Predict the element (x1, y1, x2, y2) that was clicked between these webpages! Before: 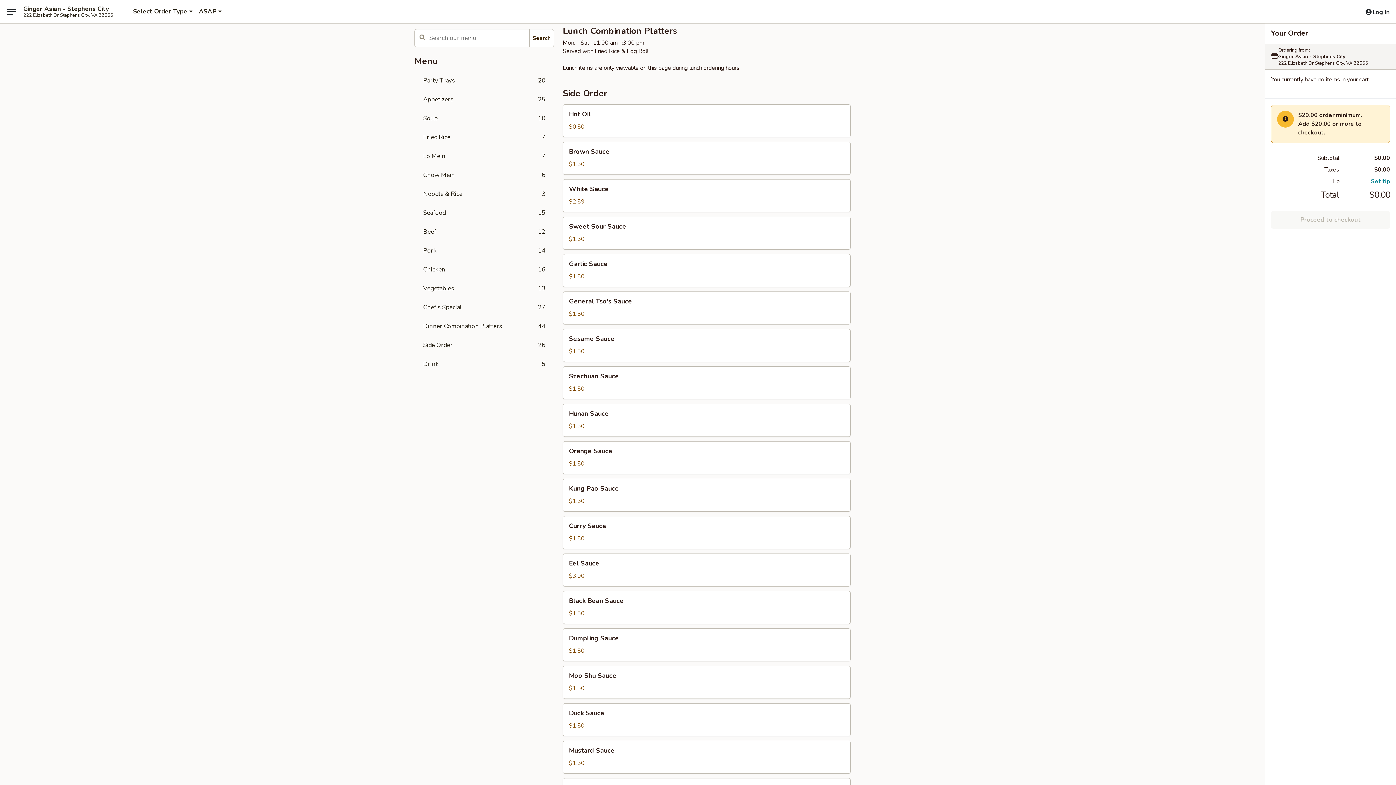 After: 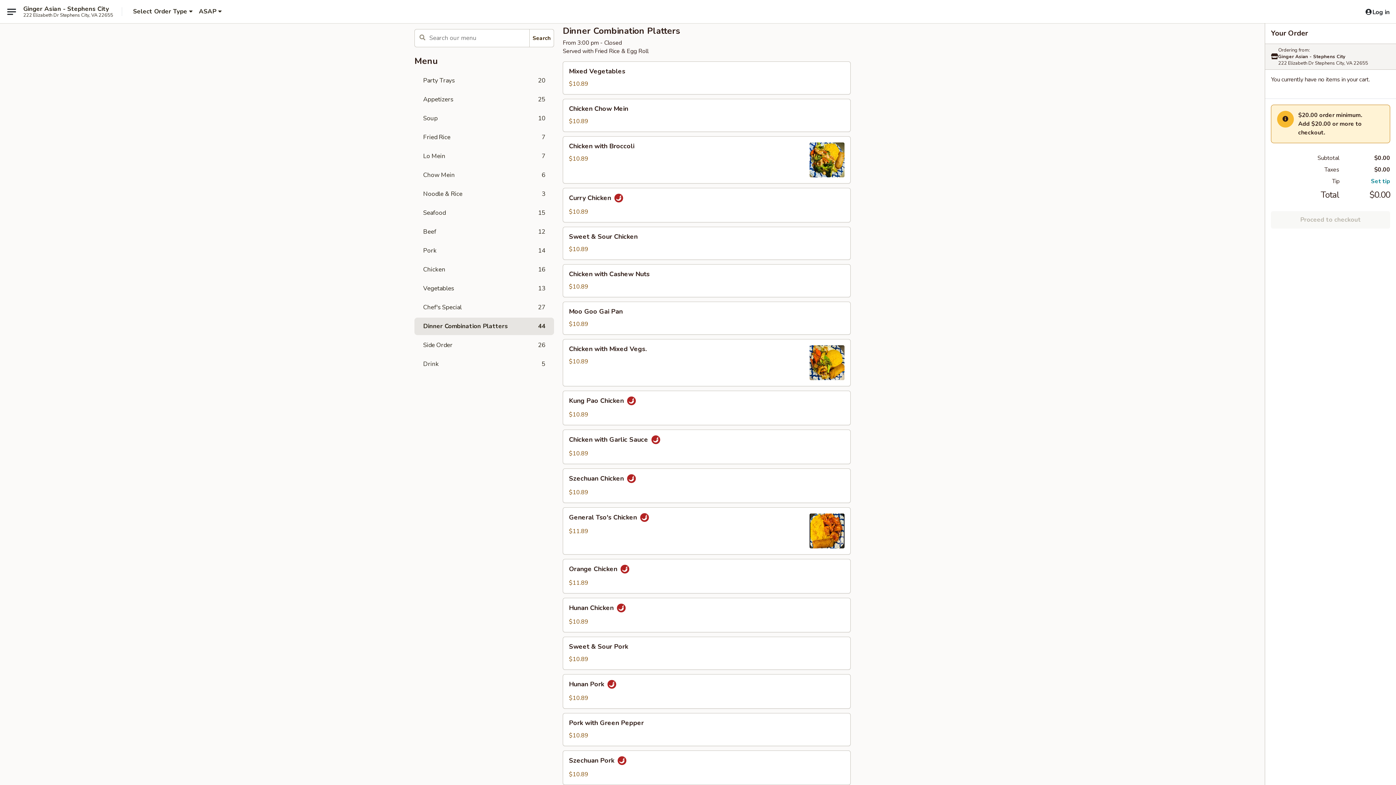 Action: label: Dinner Combination Platters
44 bbox: (414, 317, 554, 335)